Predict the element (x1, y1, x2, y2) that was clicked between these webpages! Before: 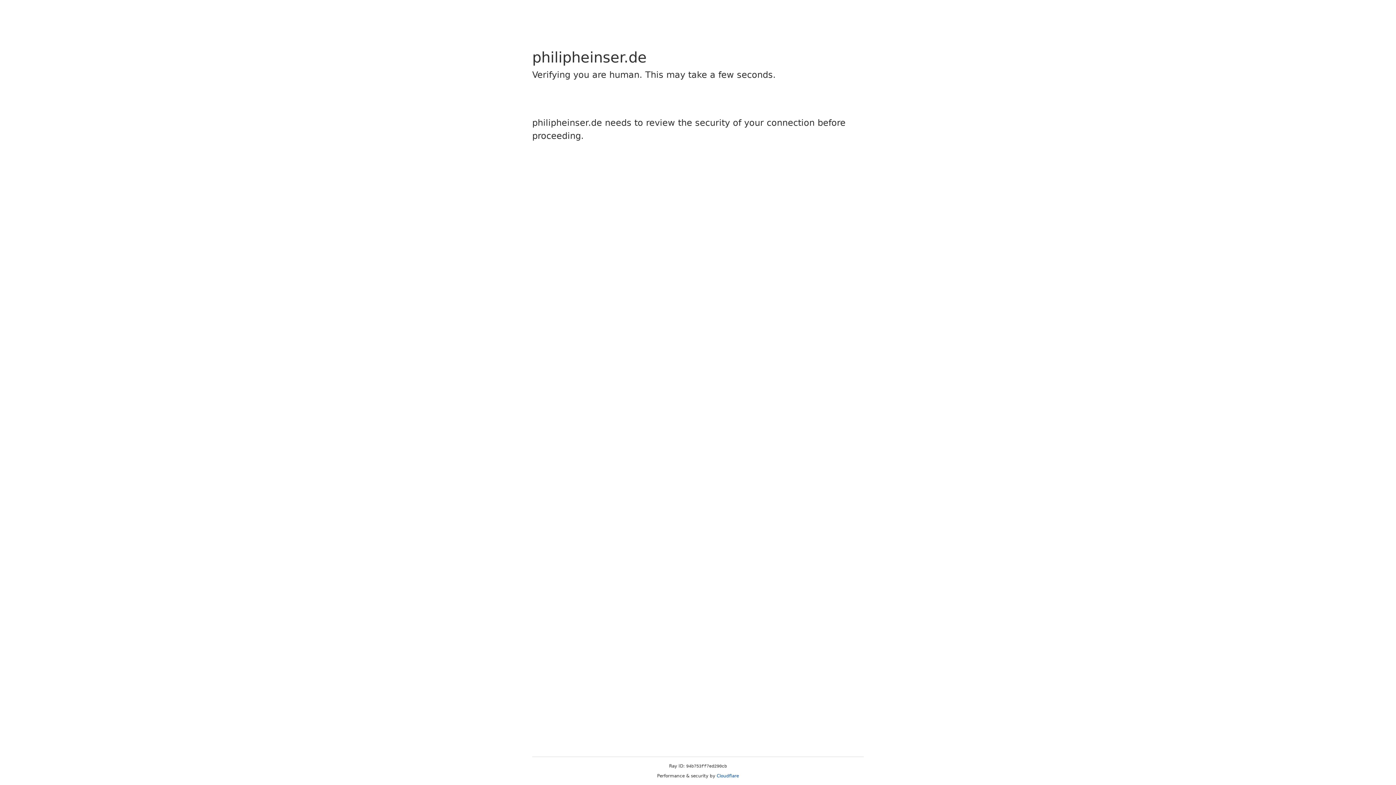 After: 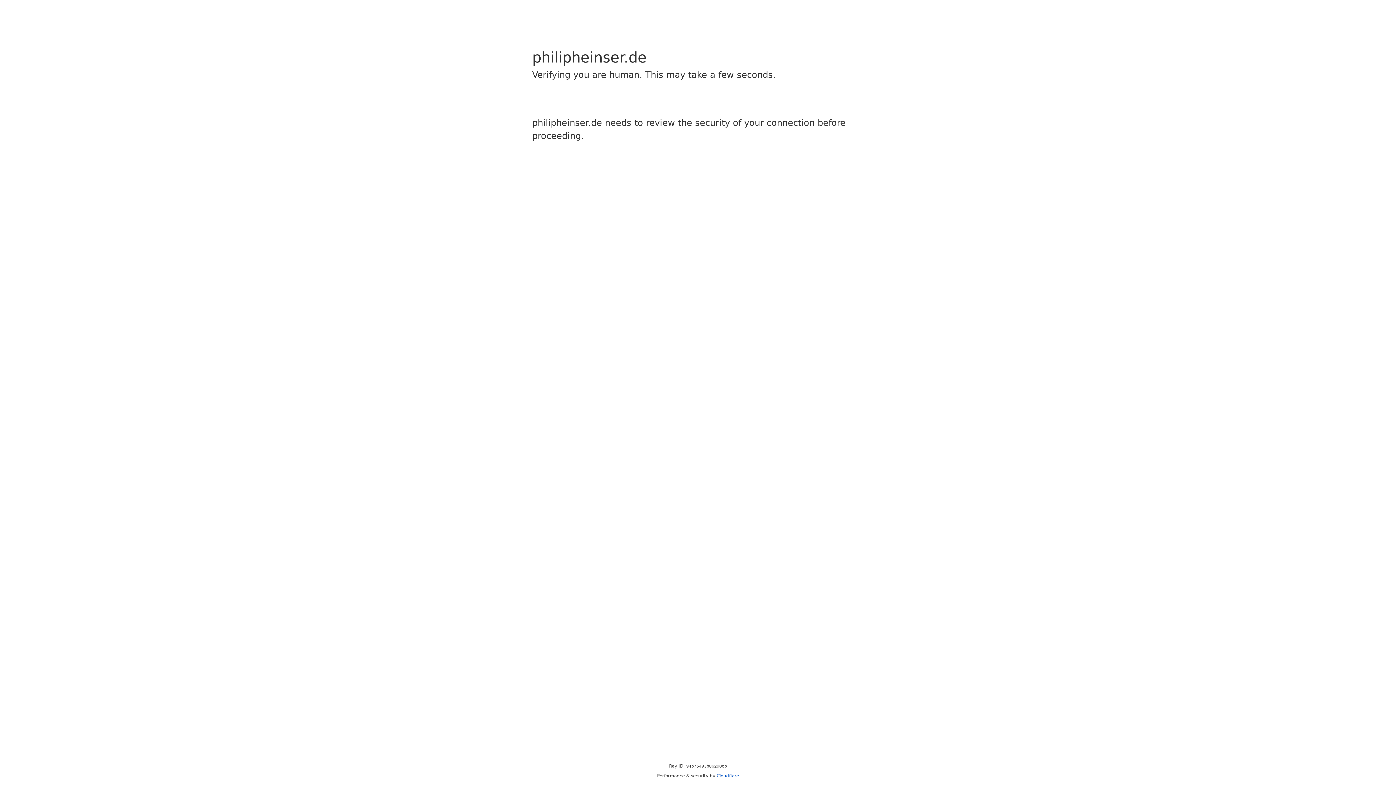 Action: label: Cloudflare bbox: (716, 773, 739, 778)